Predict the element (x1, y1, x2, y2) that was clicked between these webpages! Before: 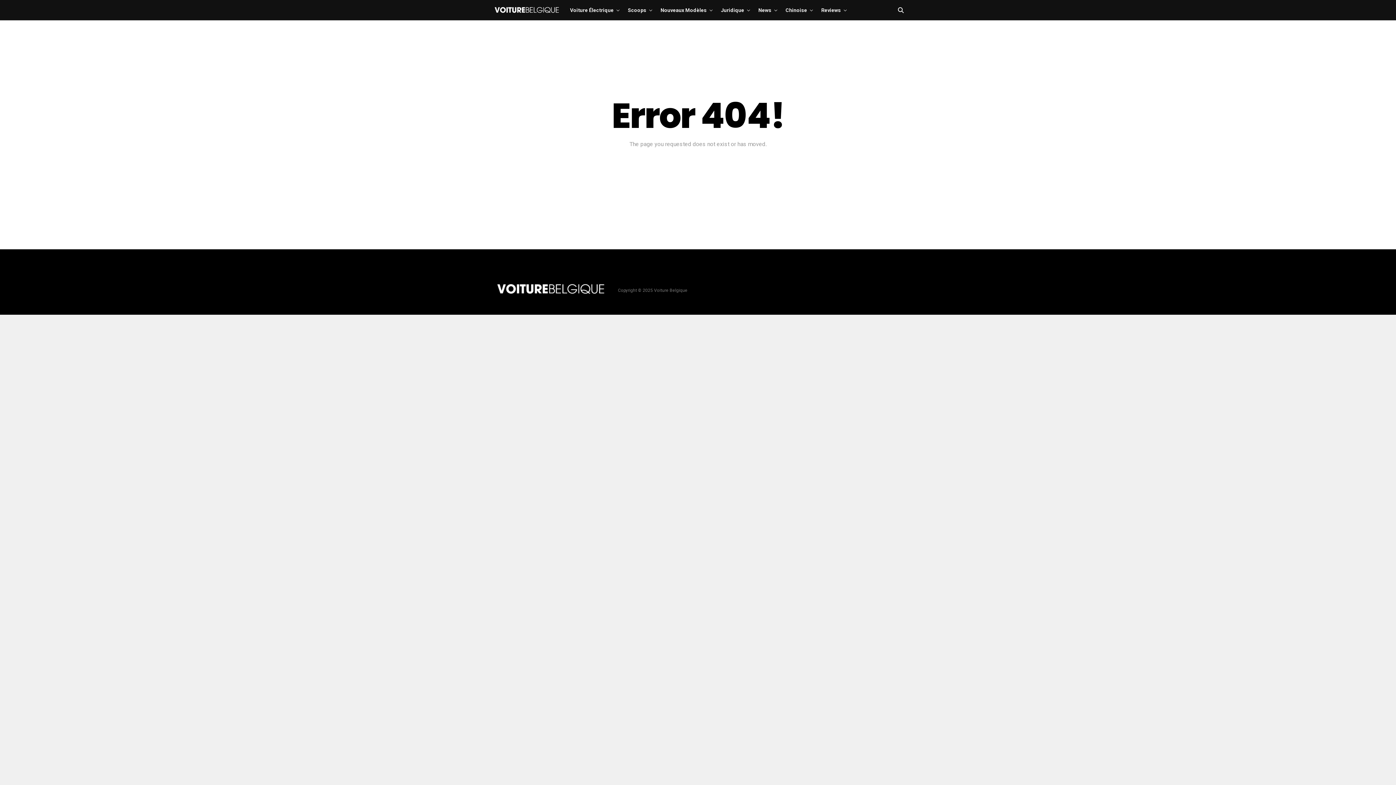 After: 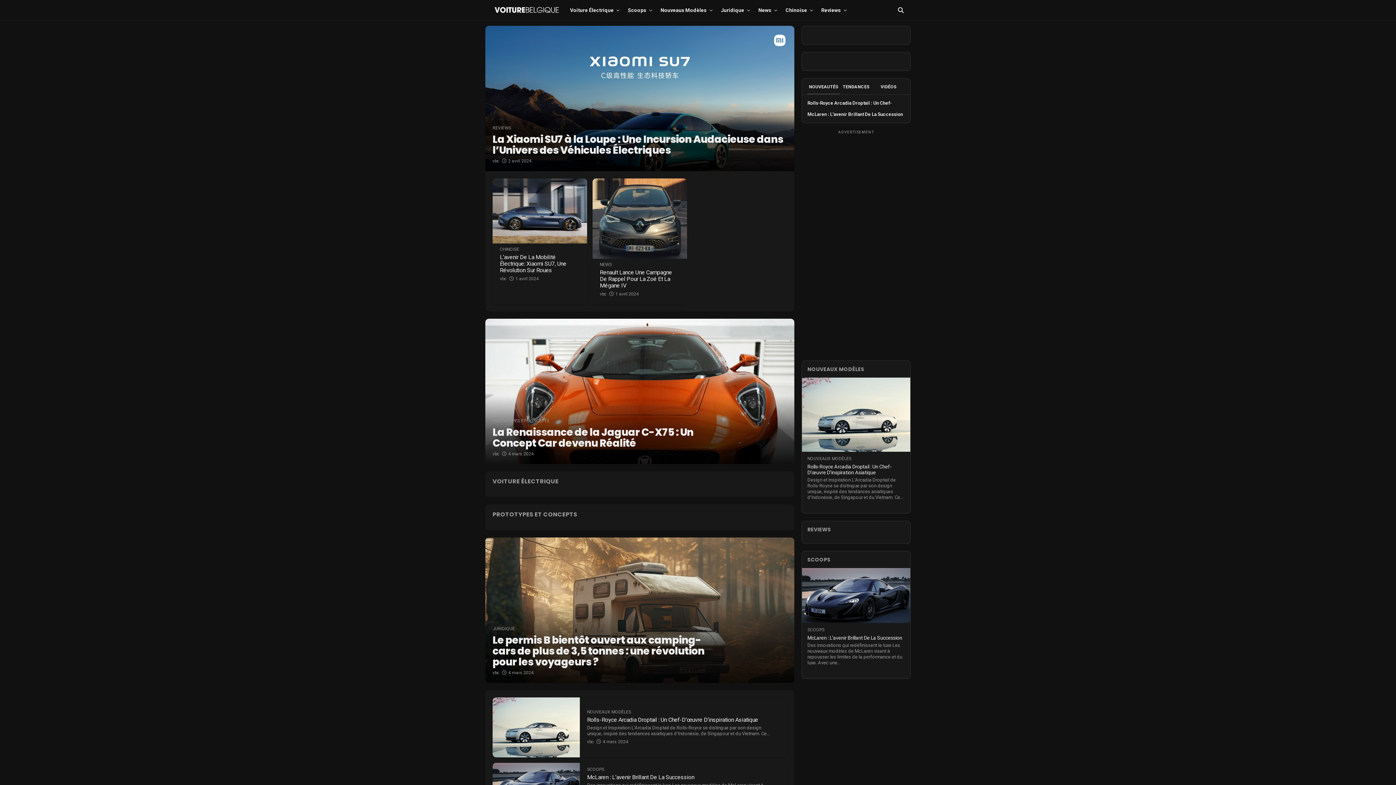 Action: bbox: (490, 278, 610, 300)